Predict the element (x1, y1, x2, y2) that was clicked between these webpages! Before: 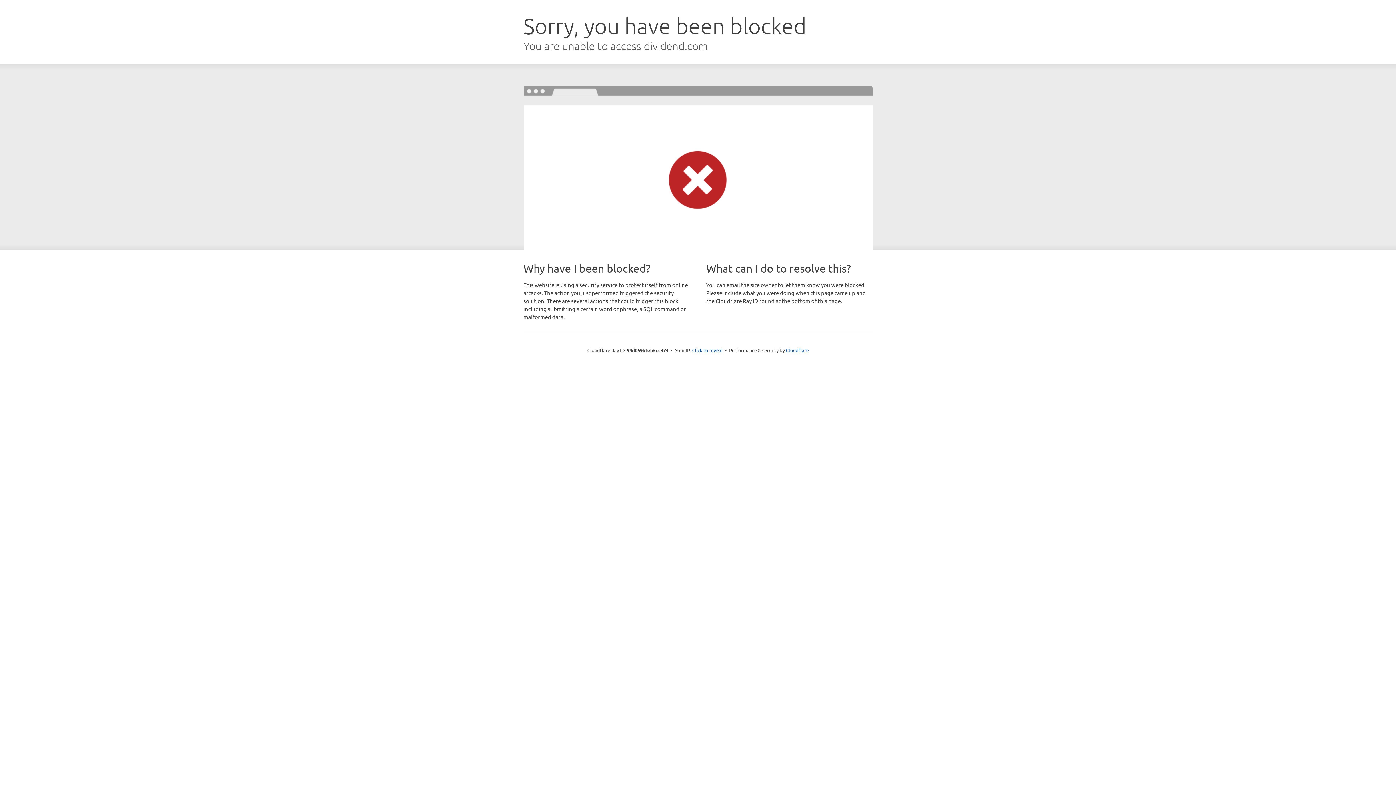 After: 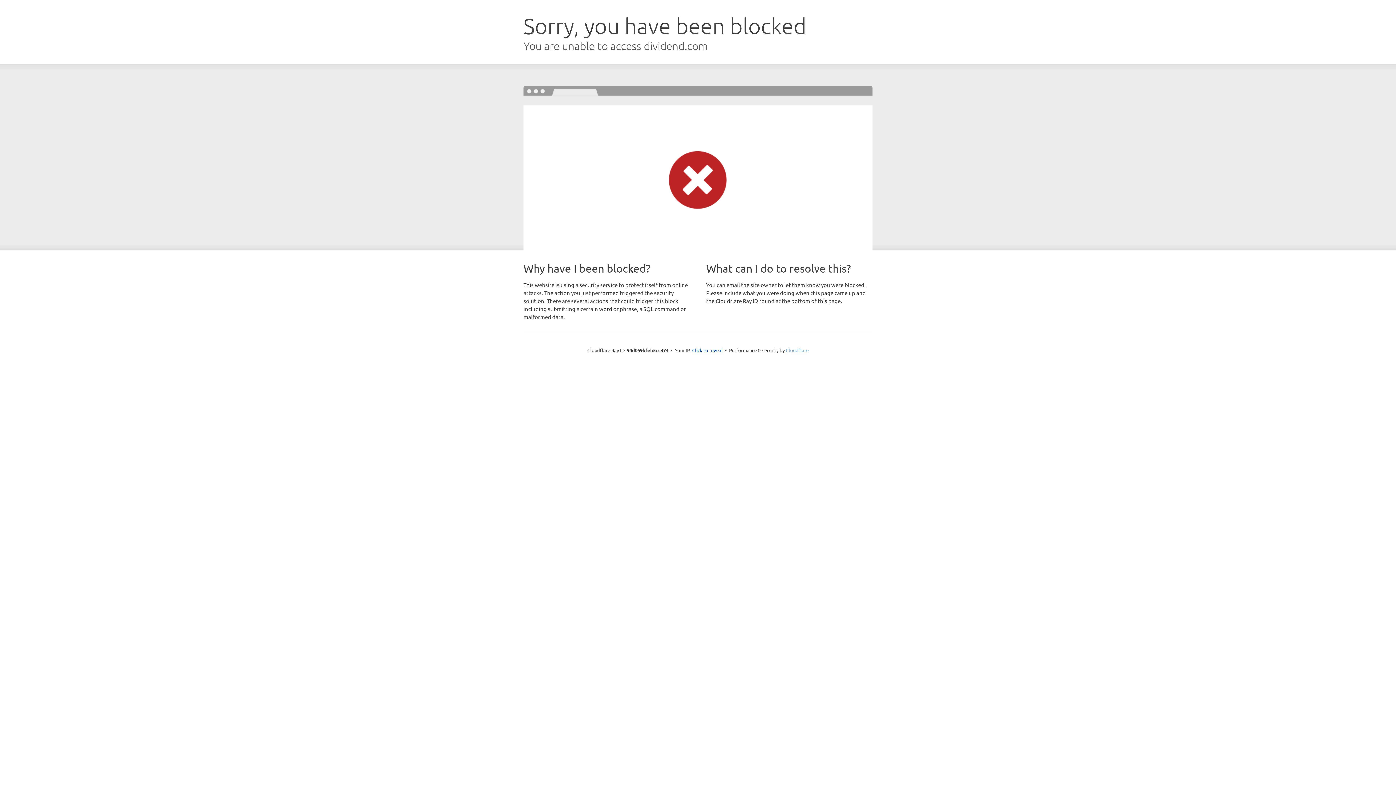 Action: label: Cloudflare bbox: (786, 347, 808, 353)